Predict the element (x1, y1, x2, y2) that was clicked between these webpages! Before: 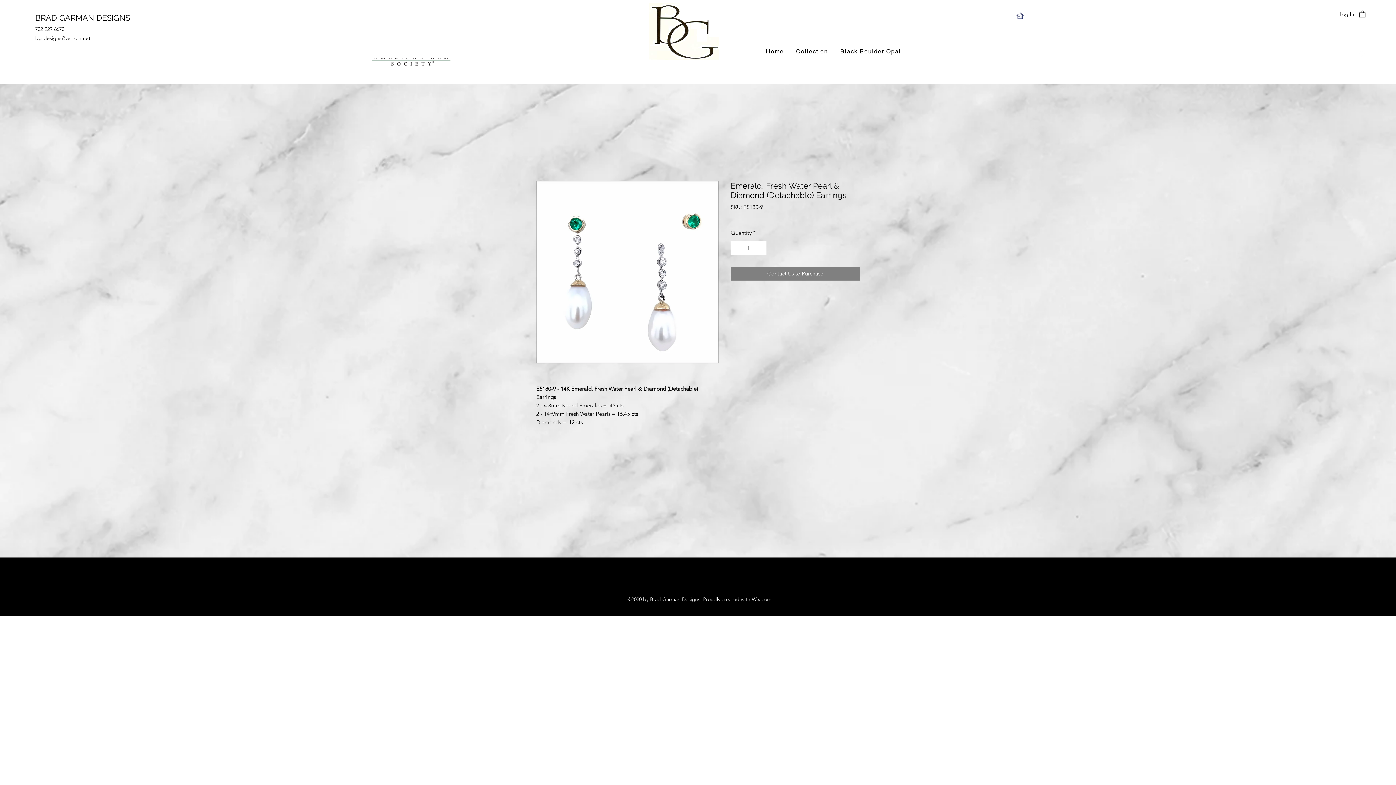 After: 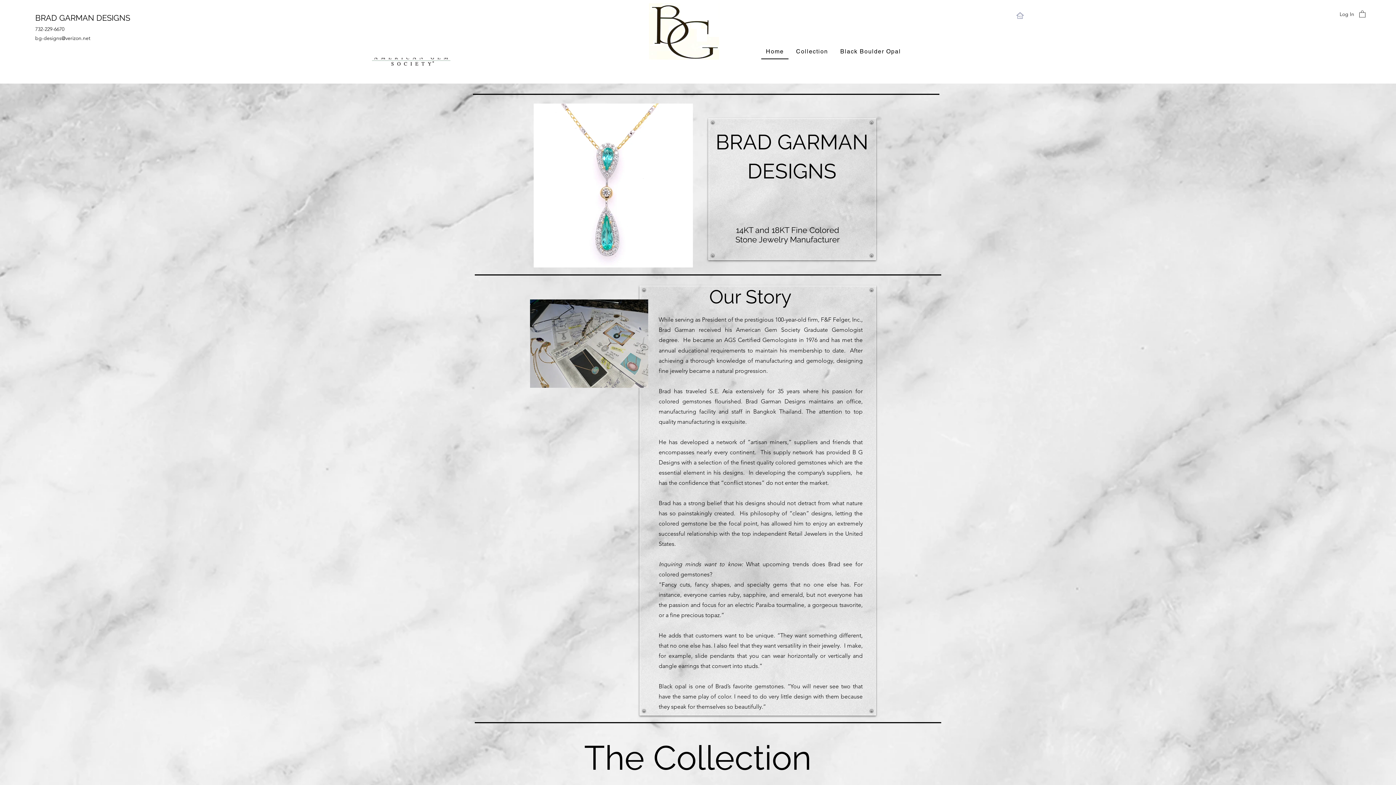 Action: bbox: (648, 3, 720, 59)